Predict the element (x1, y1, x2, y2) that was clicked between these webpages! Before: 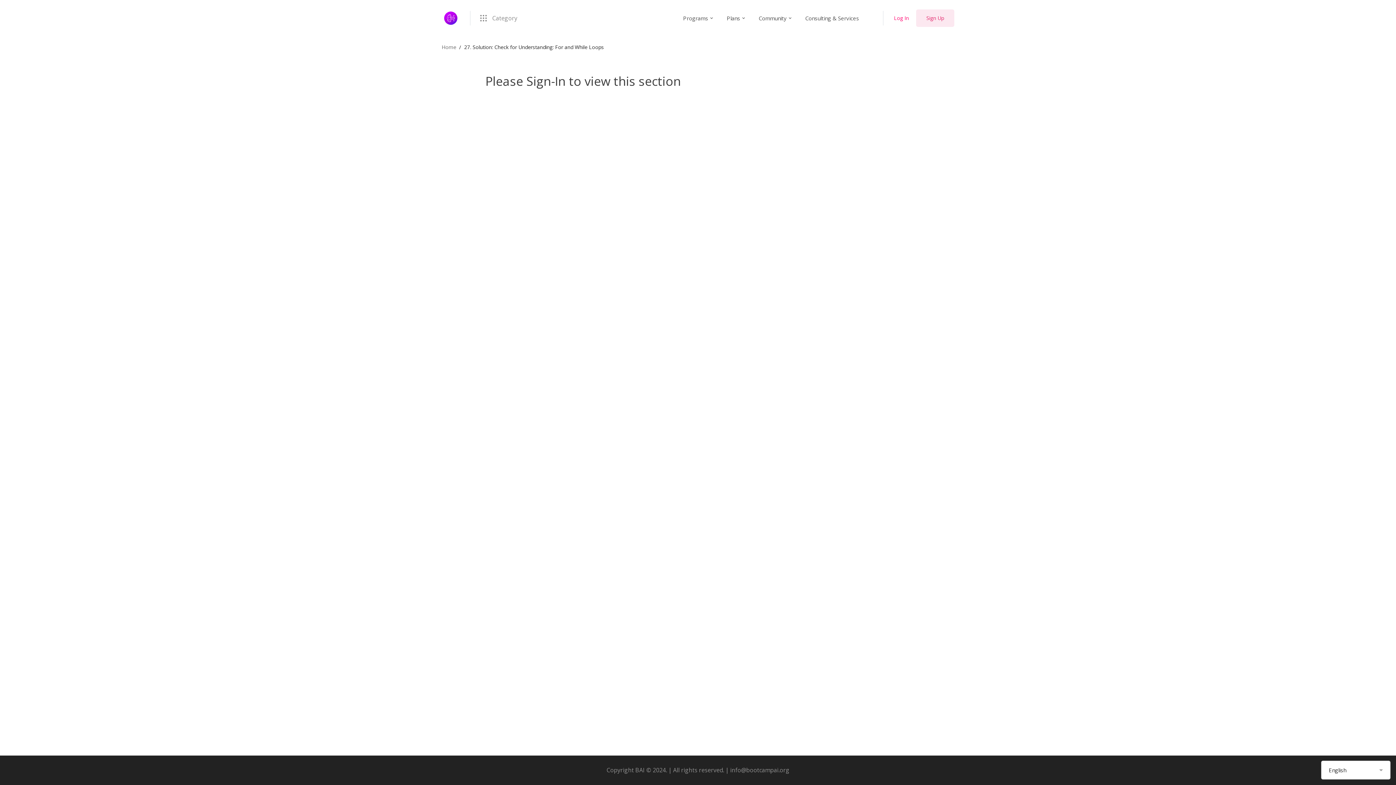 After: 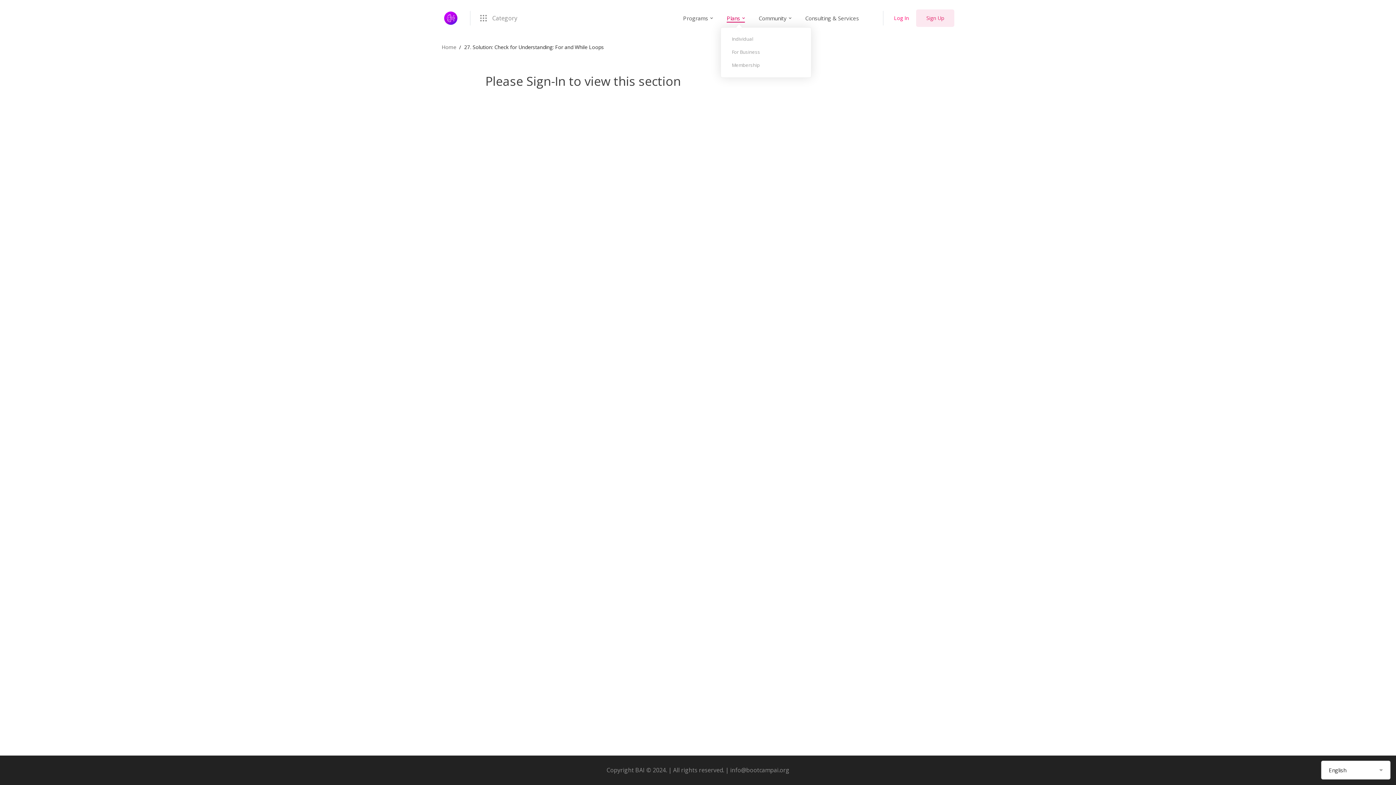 Action: bbox: (720, 9, 751, 27) label: Plans